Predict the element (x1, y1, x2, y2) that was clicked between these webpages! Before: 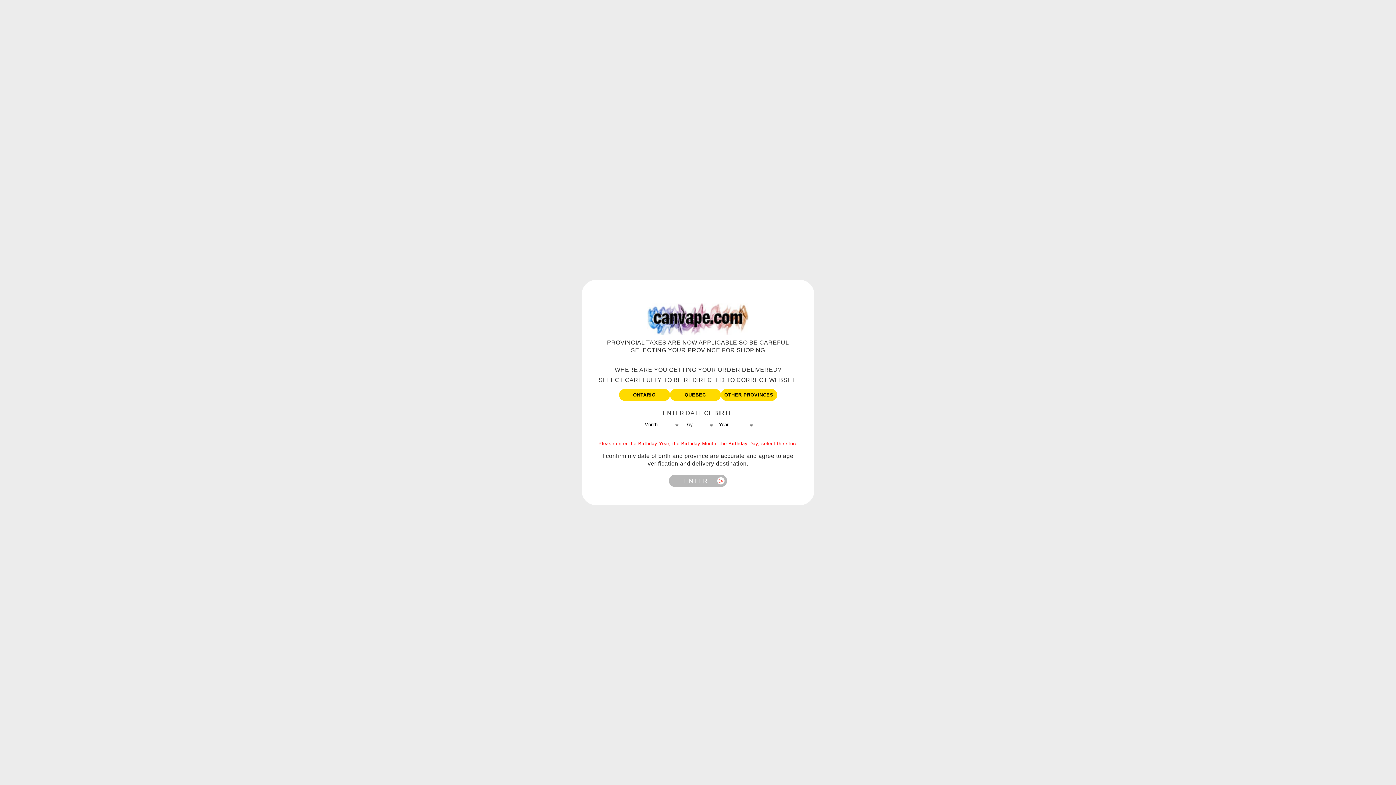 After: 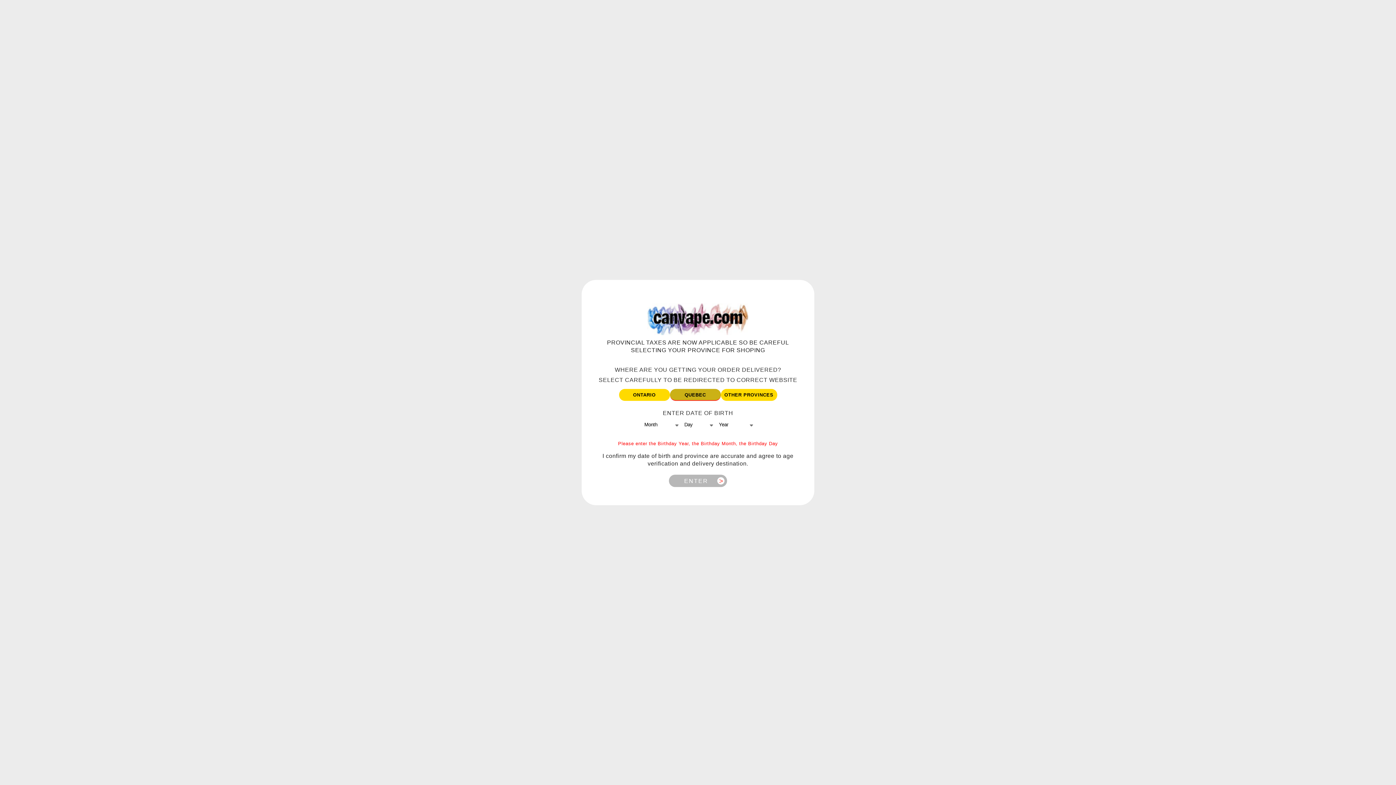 Action: bbox: (670, 389, 720, 401) label: QUEBEC